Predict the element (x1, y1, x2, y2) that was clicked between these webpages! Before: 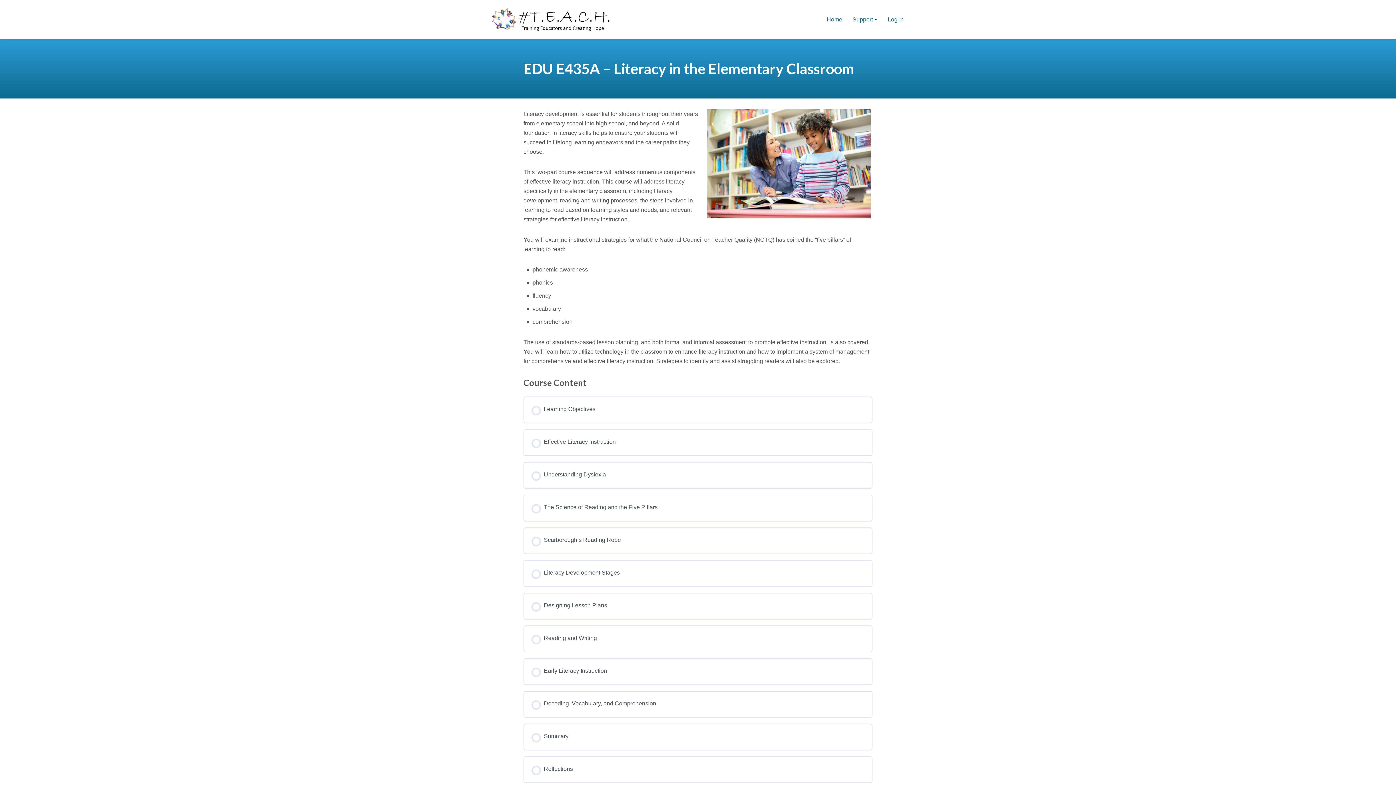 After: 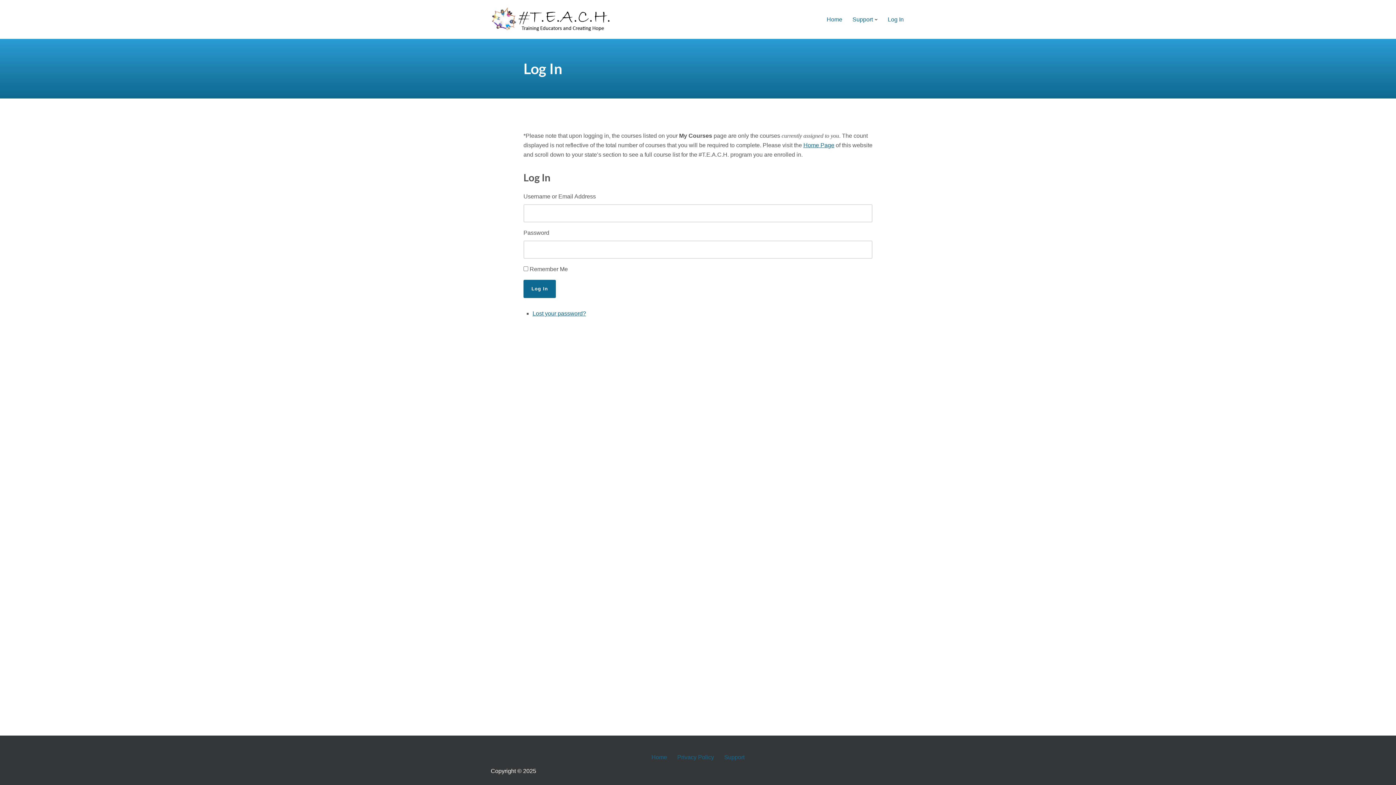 Action: bbox: (888, 5, 904, 33) label: Log In